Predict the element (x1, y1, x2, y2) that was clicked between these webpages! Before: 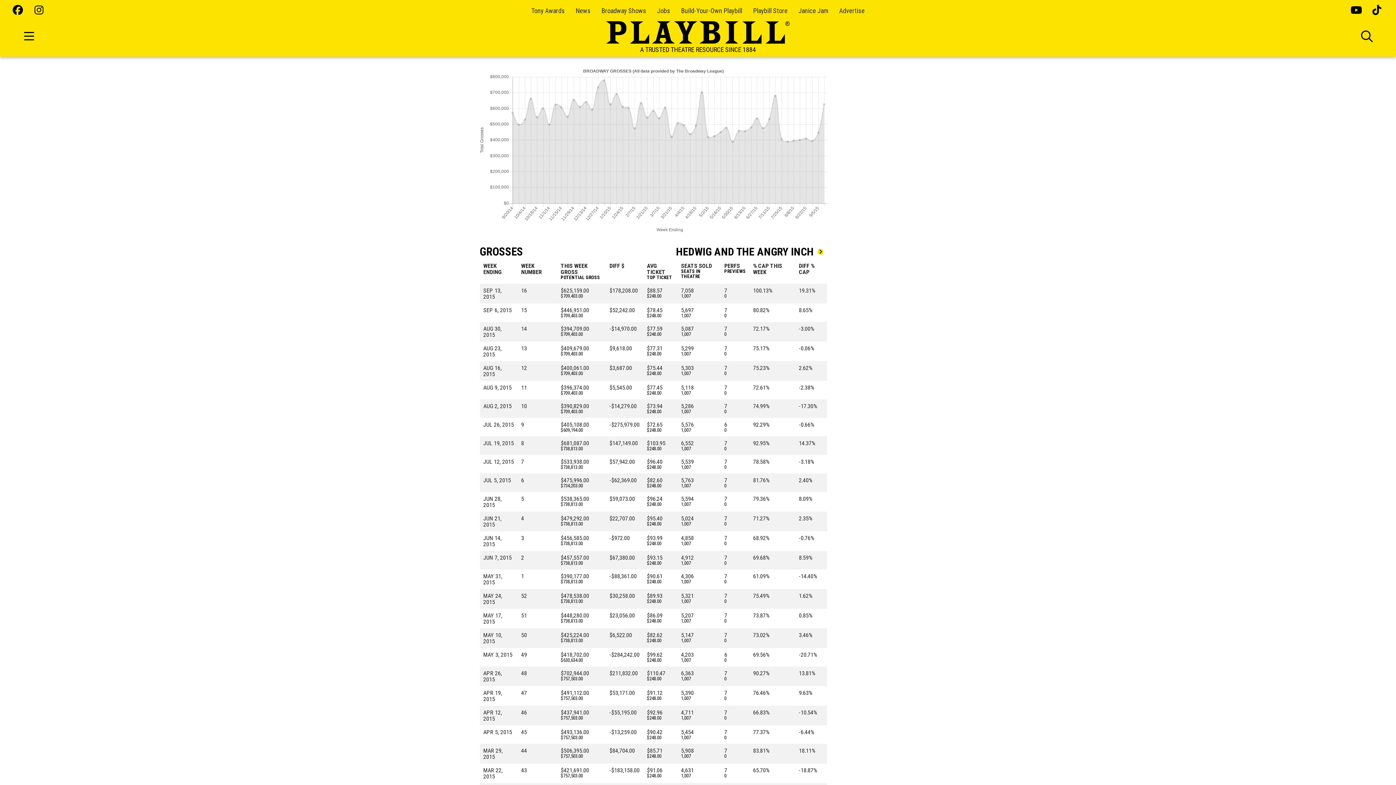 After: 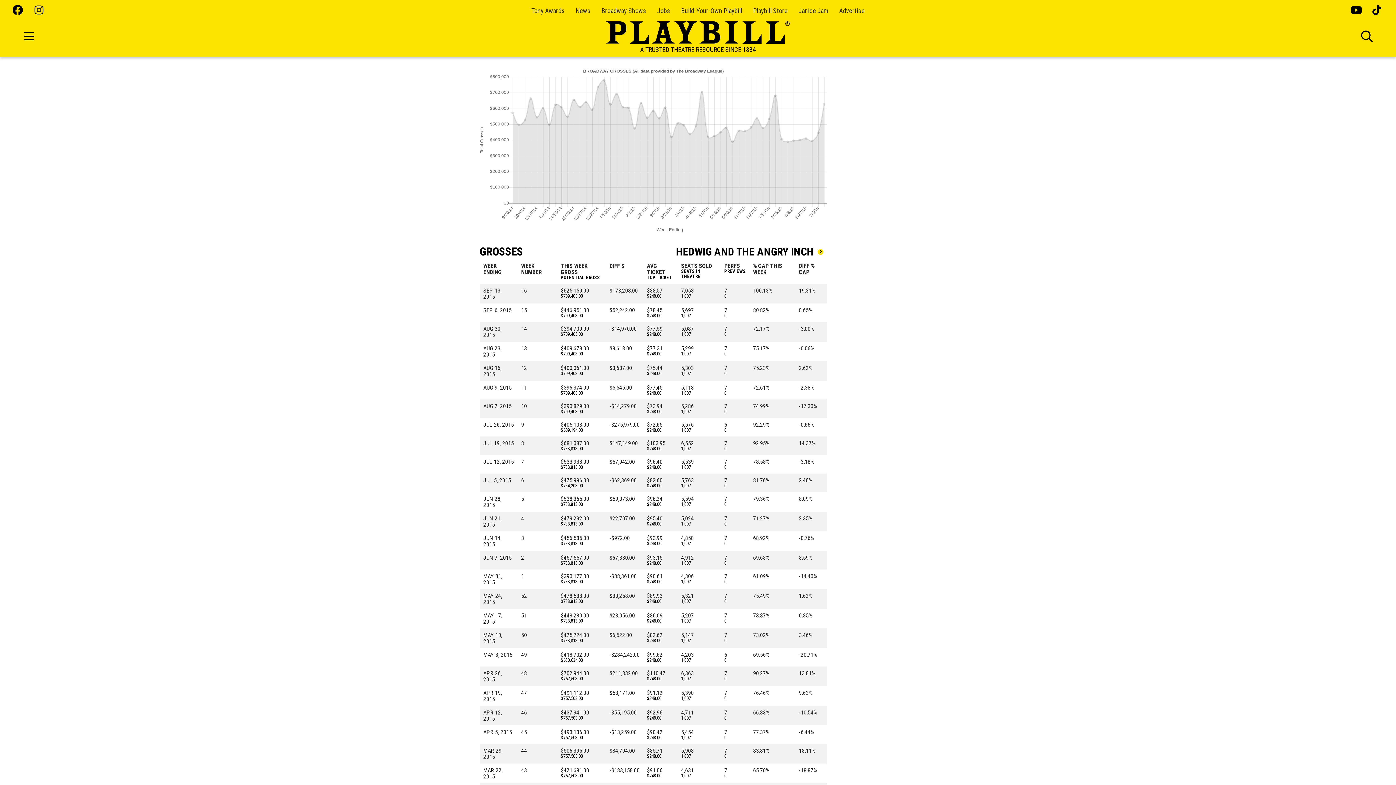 Action: bbox: (1372, 5, 1383, 16)